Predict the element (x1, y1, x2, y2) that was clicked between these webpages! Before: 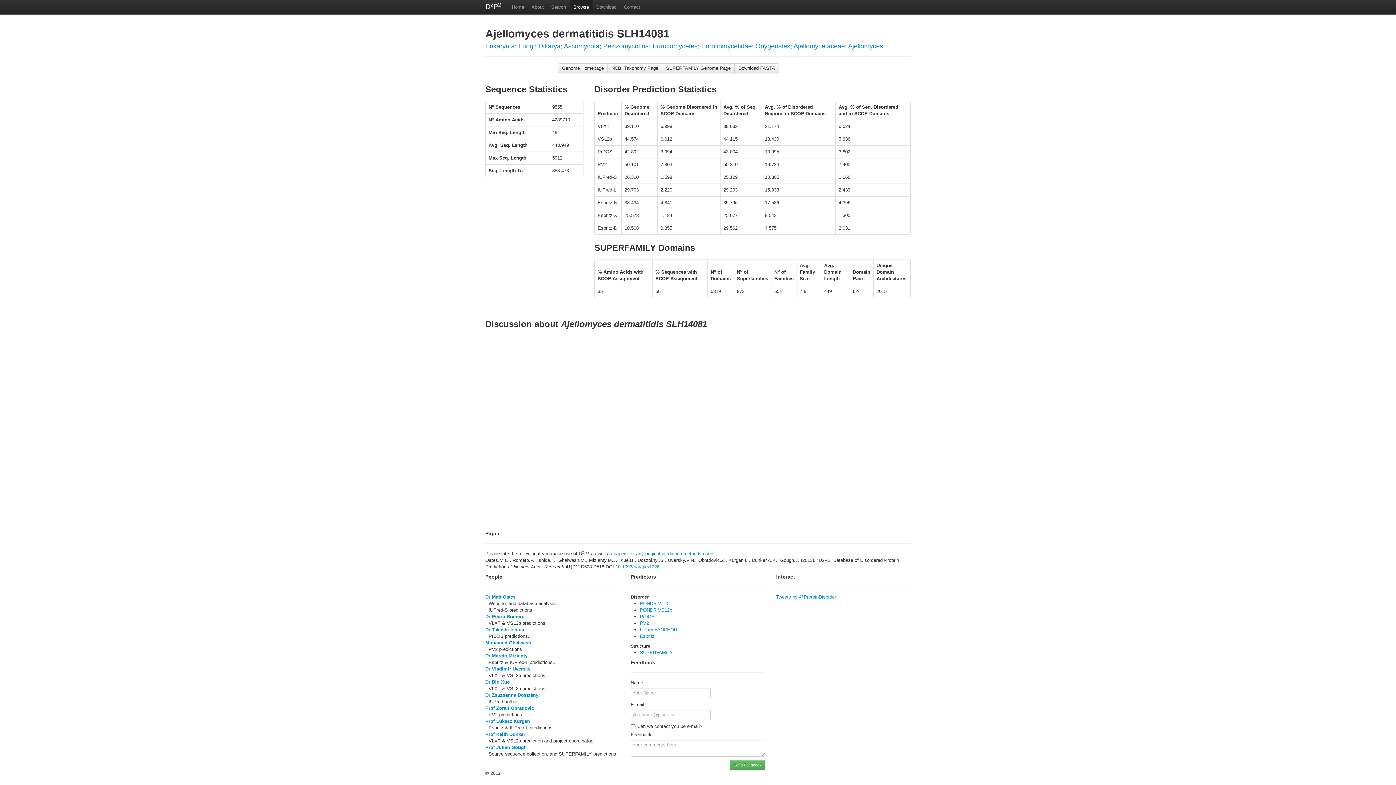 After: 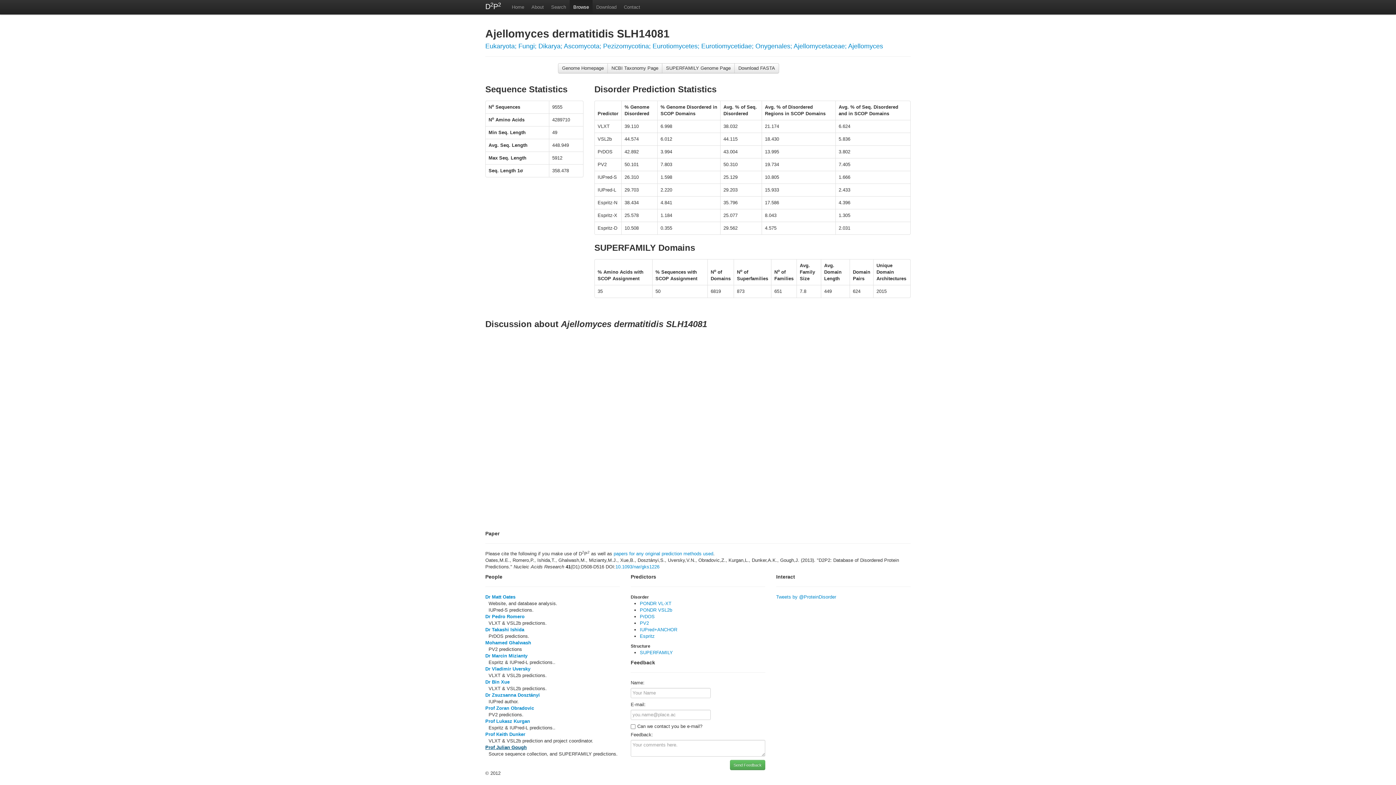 Action: label: Prof Julian Gough bbox: (485, 745, 526, 750)